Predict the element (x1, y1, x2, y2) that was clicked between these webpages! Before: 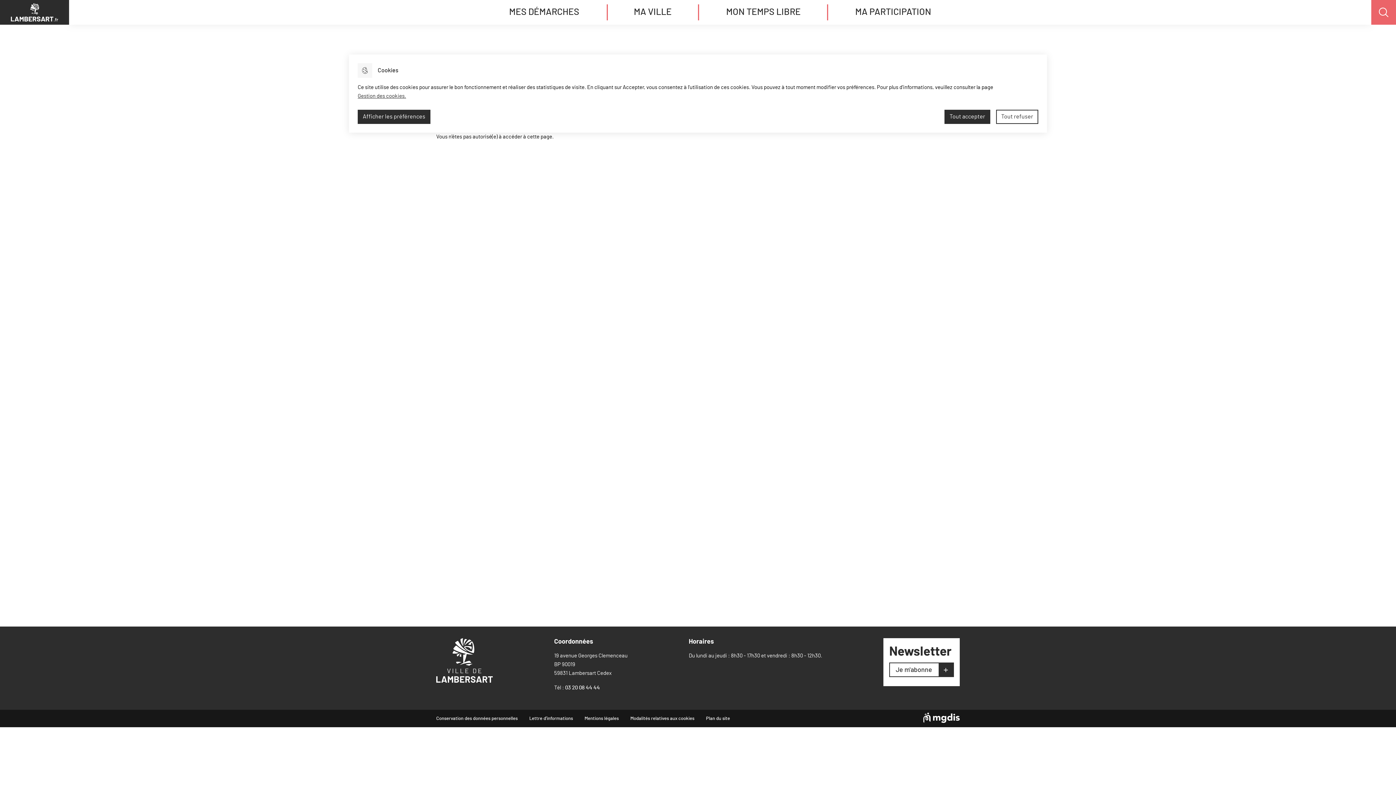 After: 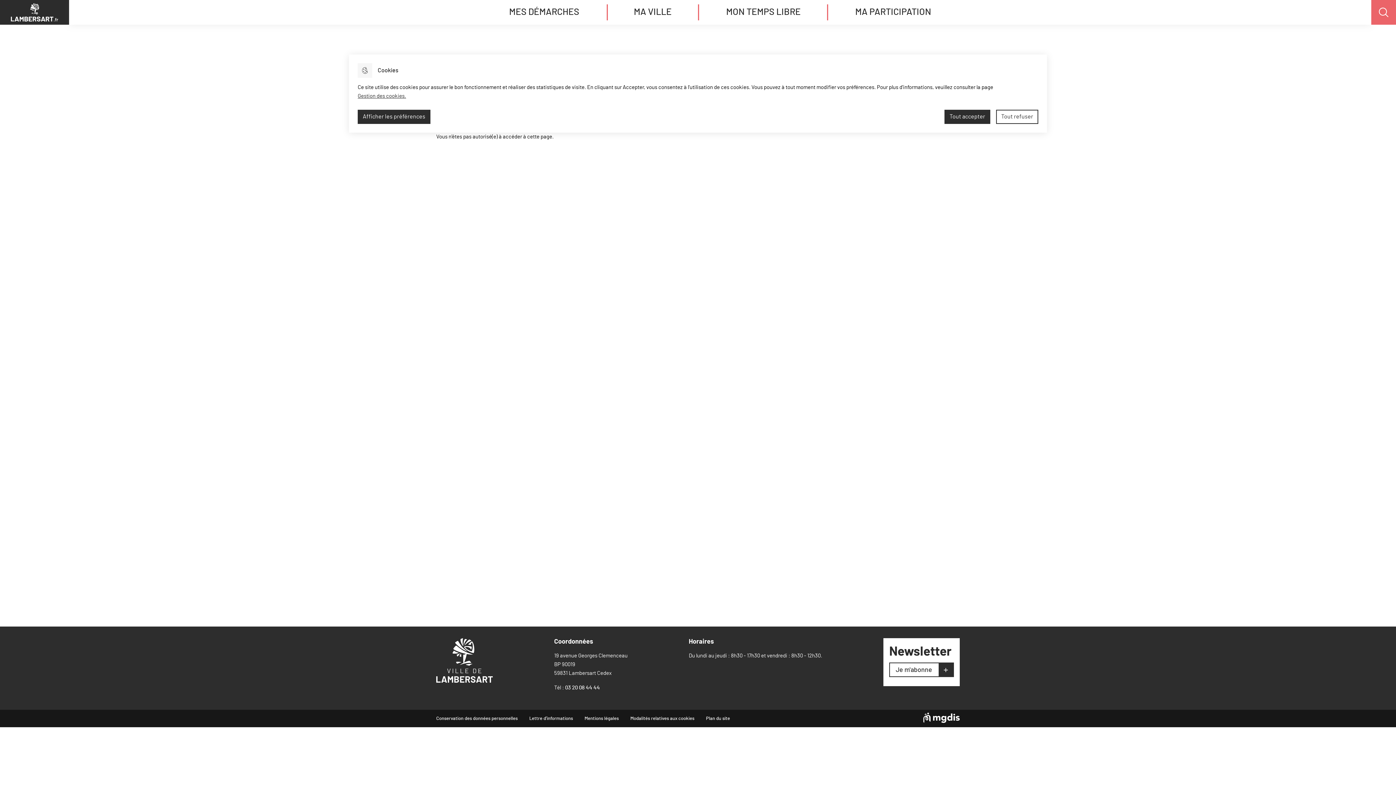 Action: bbox: (923, 712, 960, 723)